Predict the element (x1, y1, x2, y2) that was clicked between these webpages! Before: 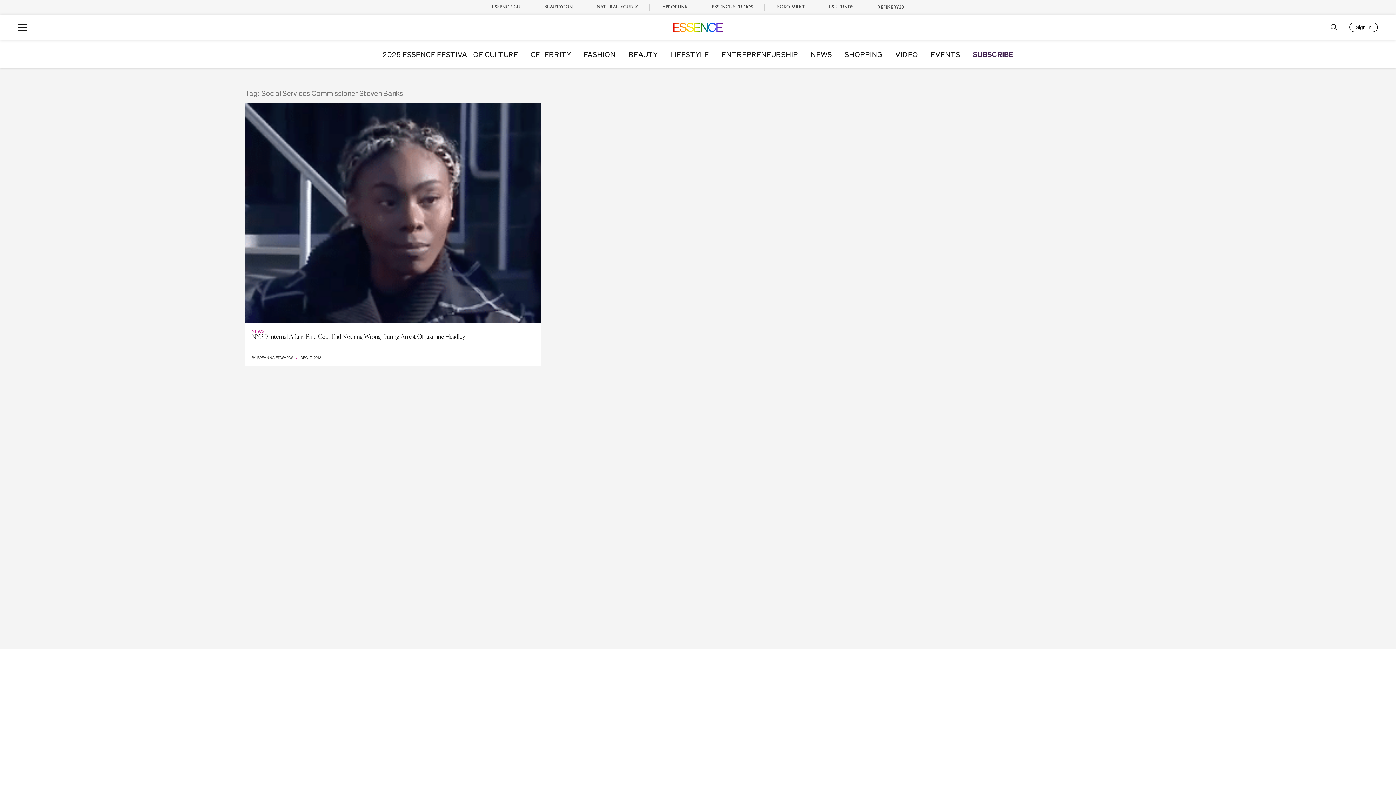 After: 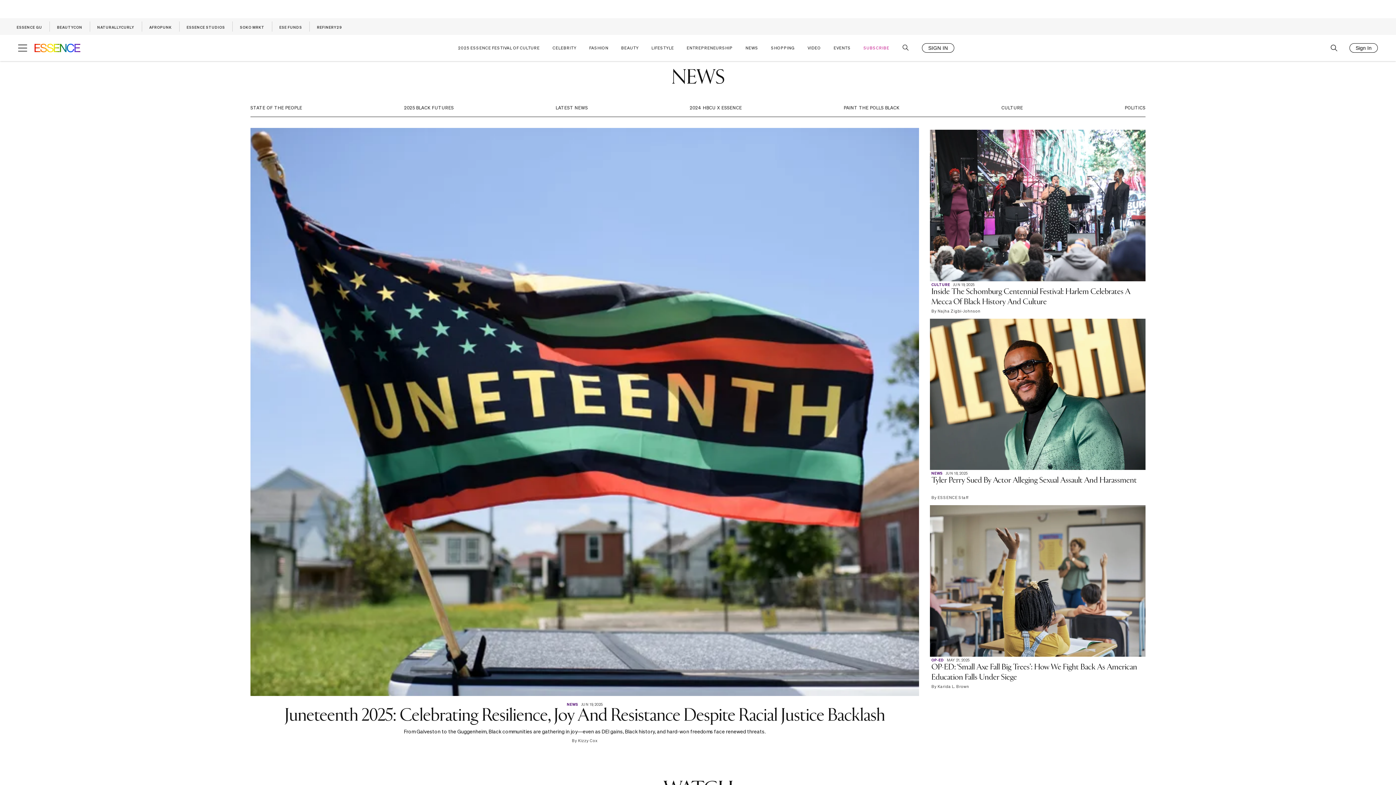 Action: label: NEWS bbox: (810, 50, 832, 57)